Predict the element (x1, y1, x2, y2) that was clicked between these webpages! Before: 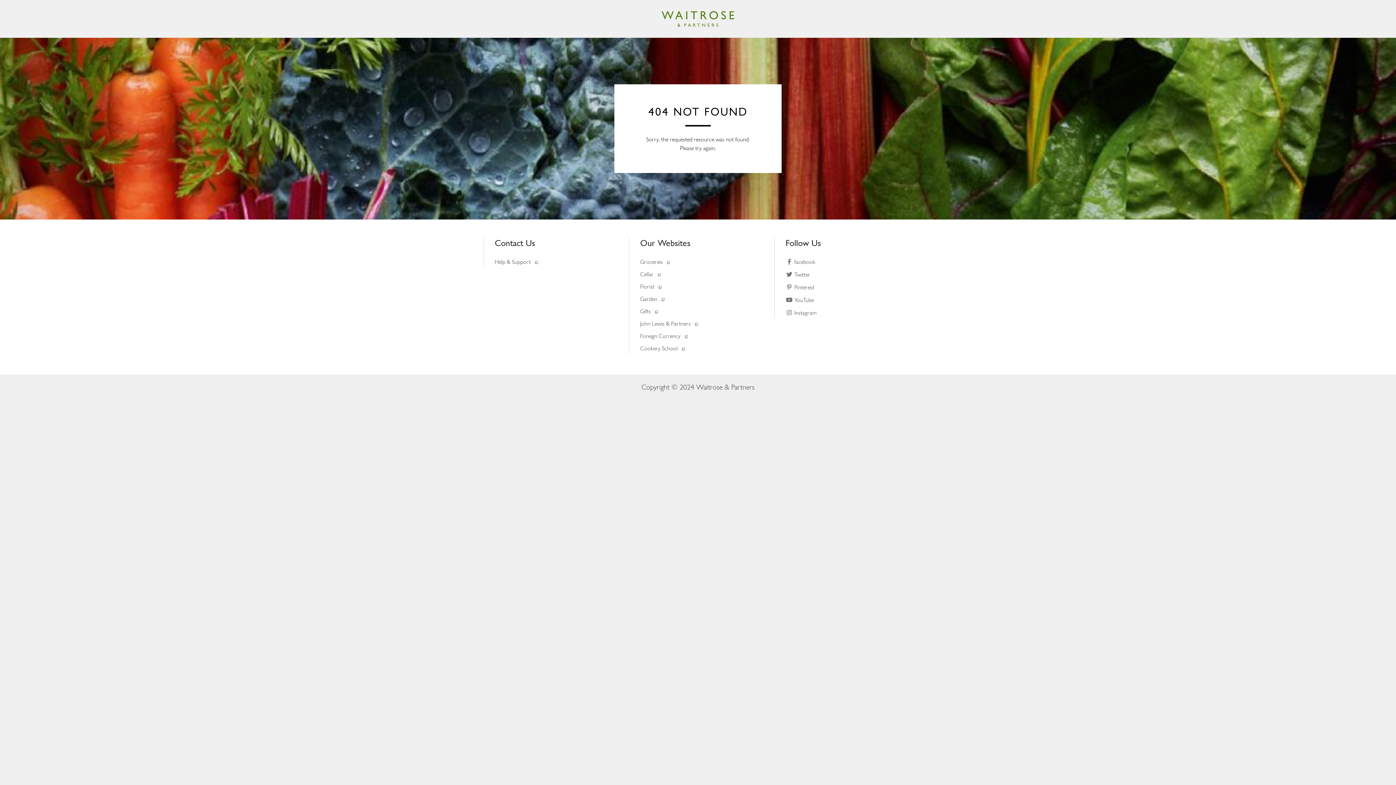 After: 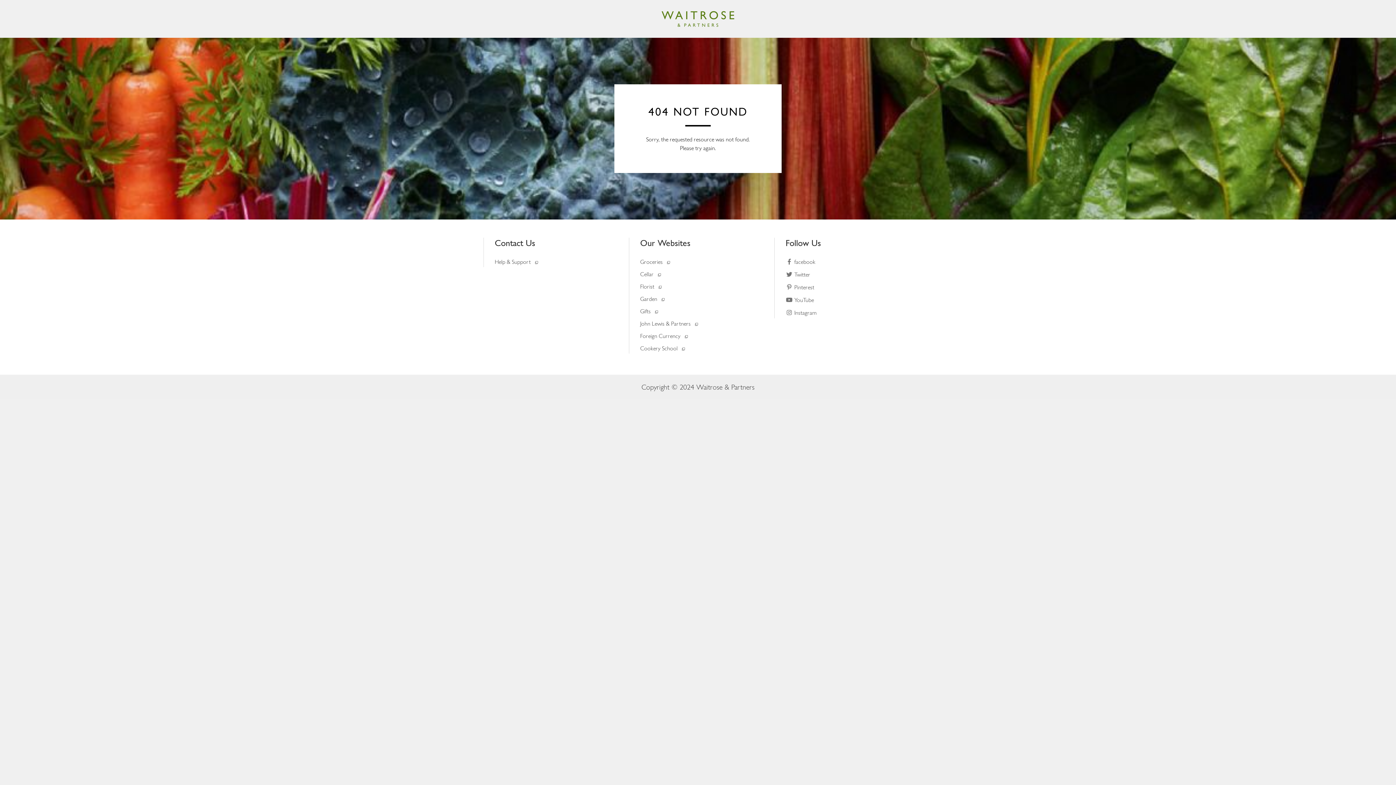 Action: label: Florist  bbox: (640, 283, 661, 290)